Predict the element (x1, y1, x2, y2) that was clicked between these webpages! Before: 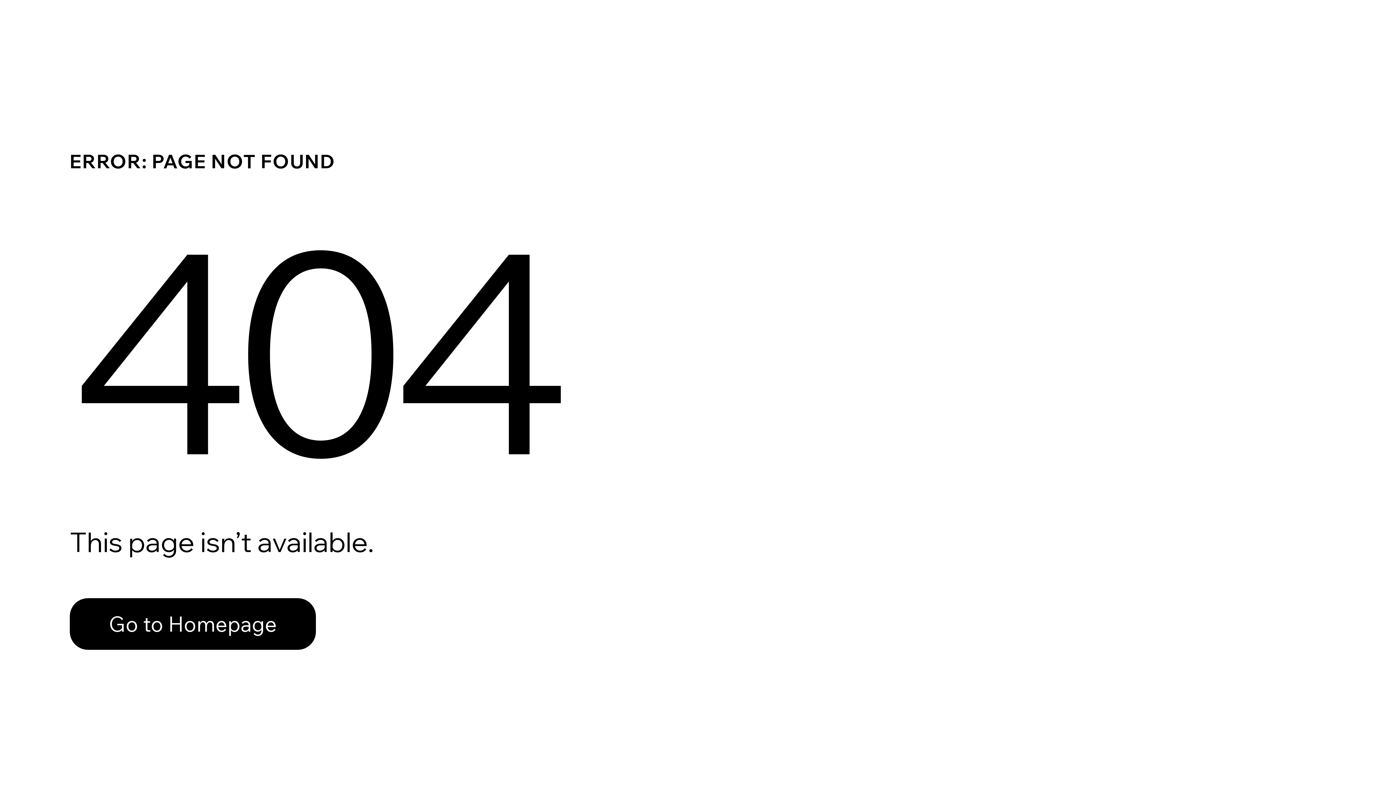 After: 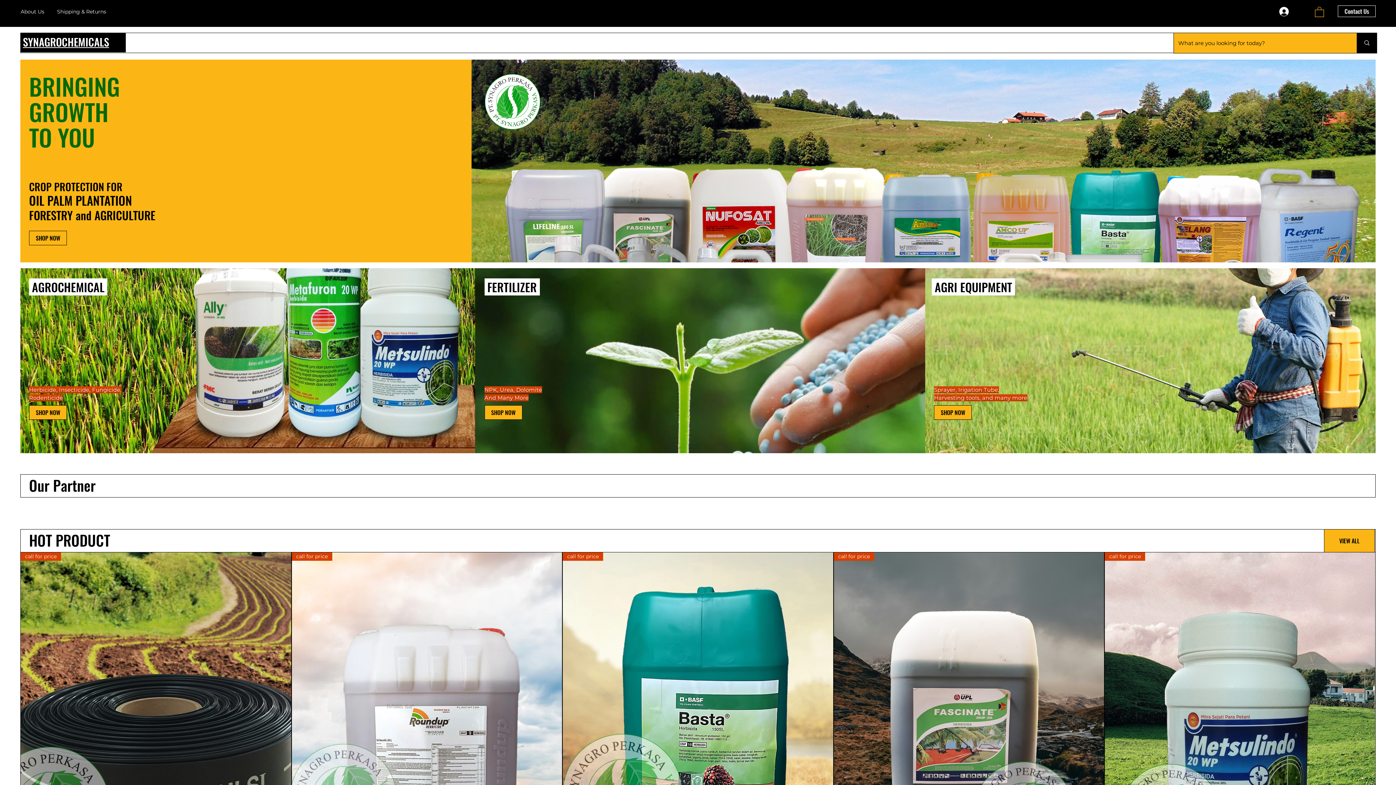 Action: bbox: (69, 598, 316, 650) label: Go to Homepage